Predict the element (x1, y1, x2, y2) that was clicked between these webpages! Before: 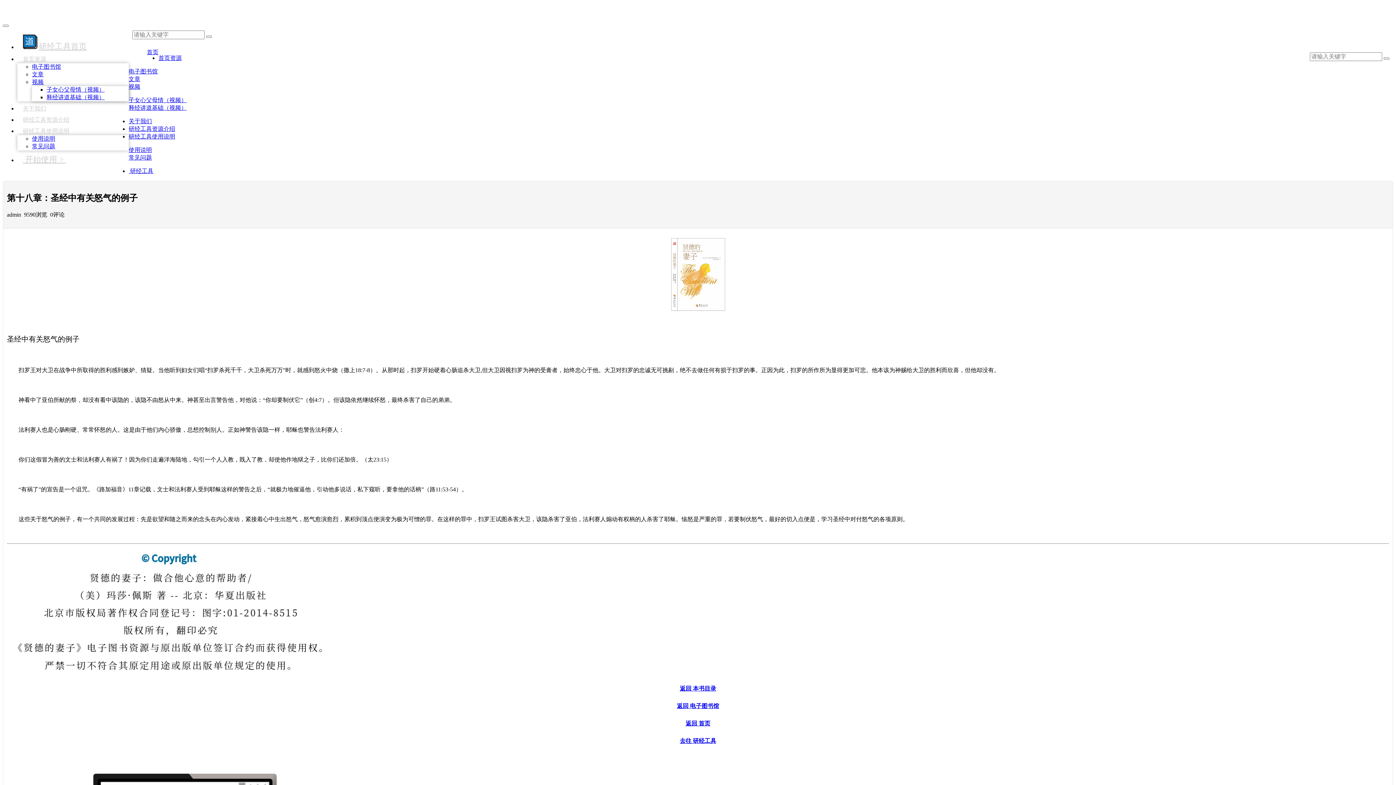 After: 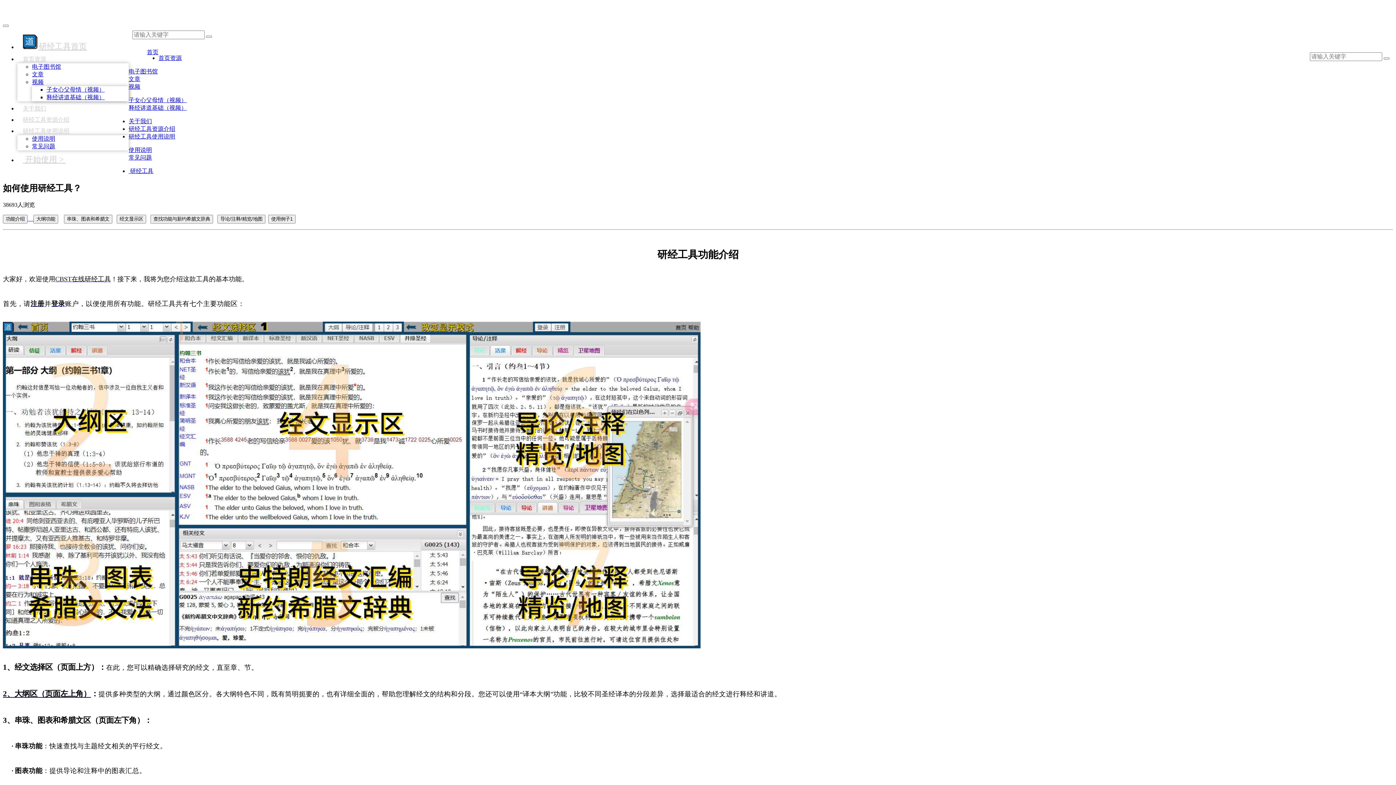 Action: label: 研经工具使用说明 bbox: (17, 124, 74, 137)